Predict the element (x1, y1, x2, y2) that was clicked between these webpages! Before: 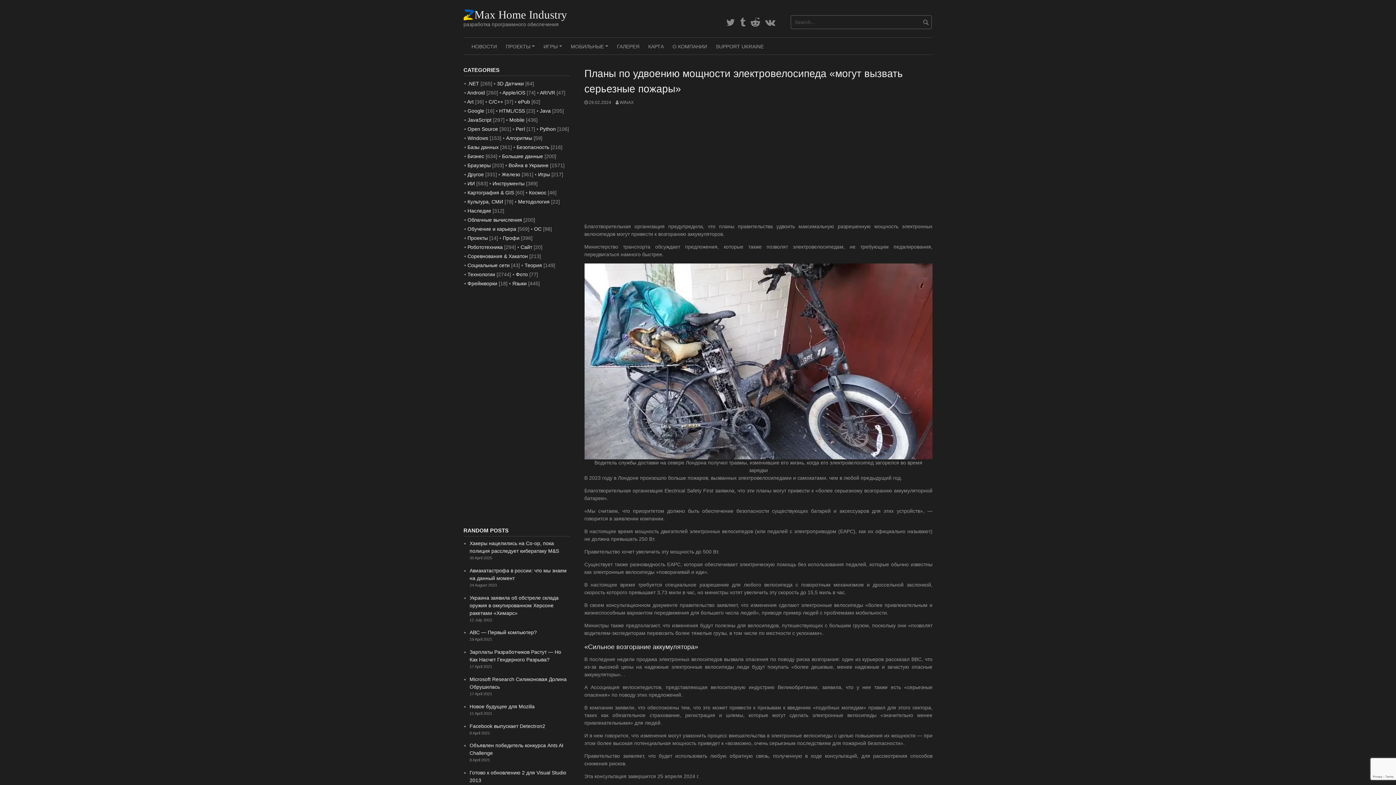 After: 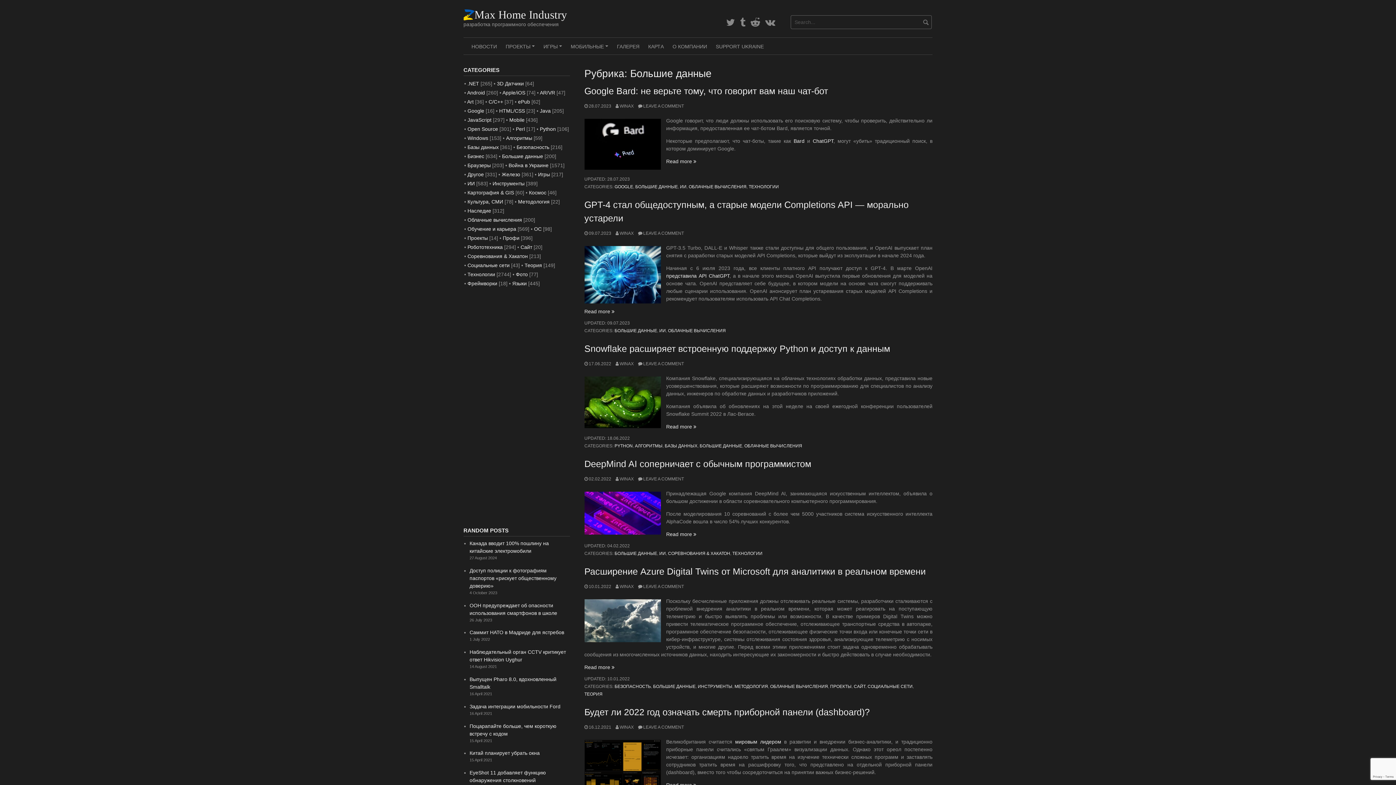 Action: bbox: (502, 153, 543, 159) label: Большие данные